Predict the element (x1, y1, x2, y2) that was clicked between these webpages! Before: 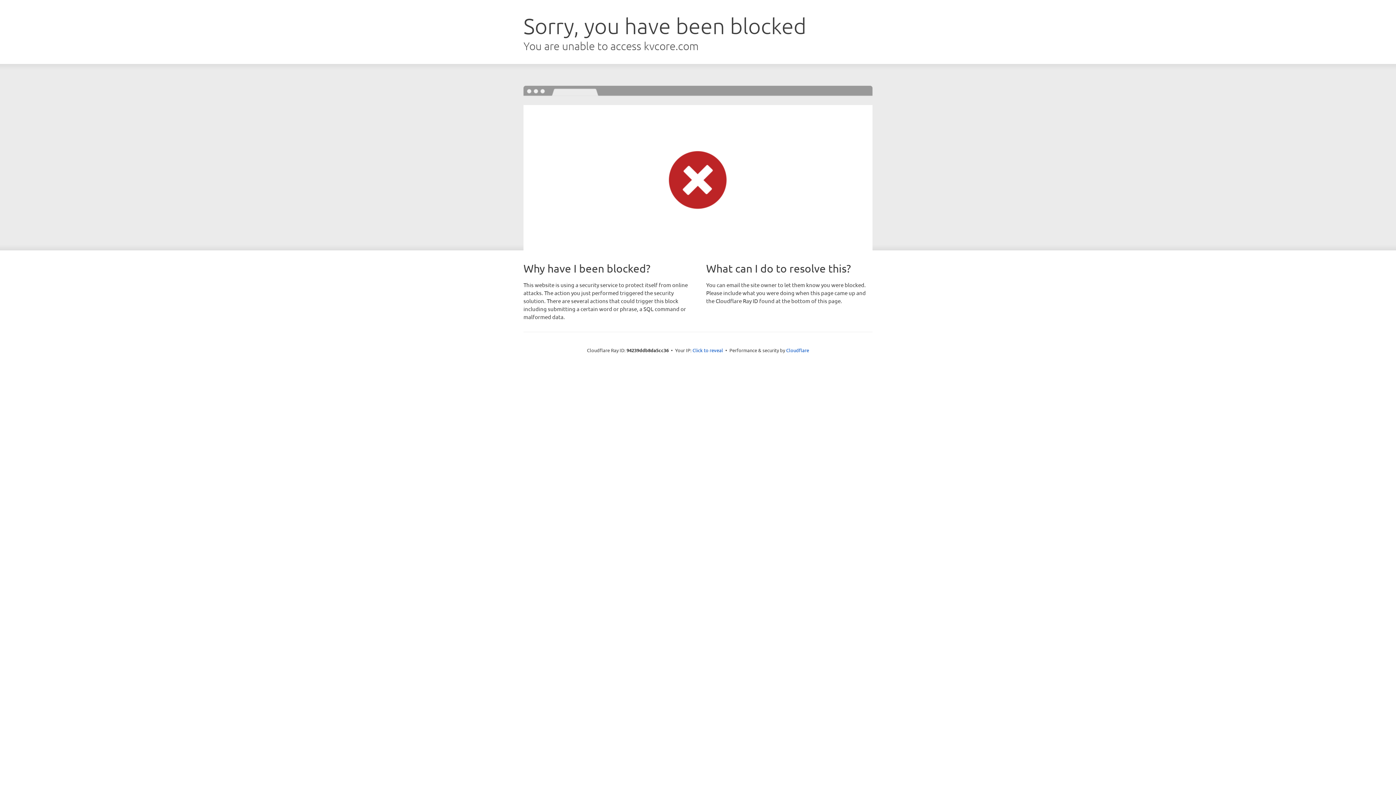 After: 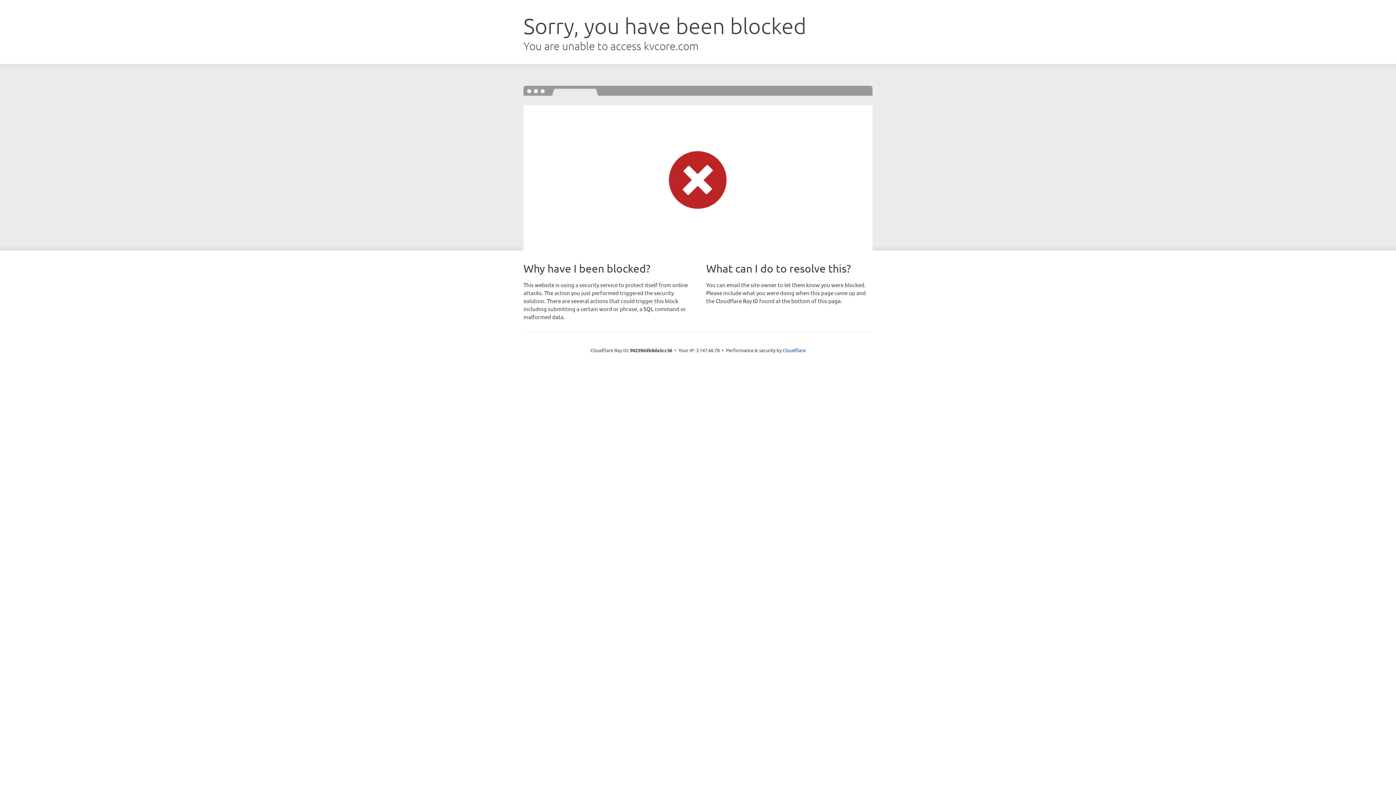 Action: label: Click to reveal bbox: (692, 346, 723, 353)